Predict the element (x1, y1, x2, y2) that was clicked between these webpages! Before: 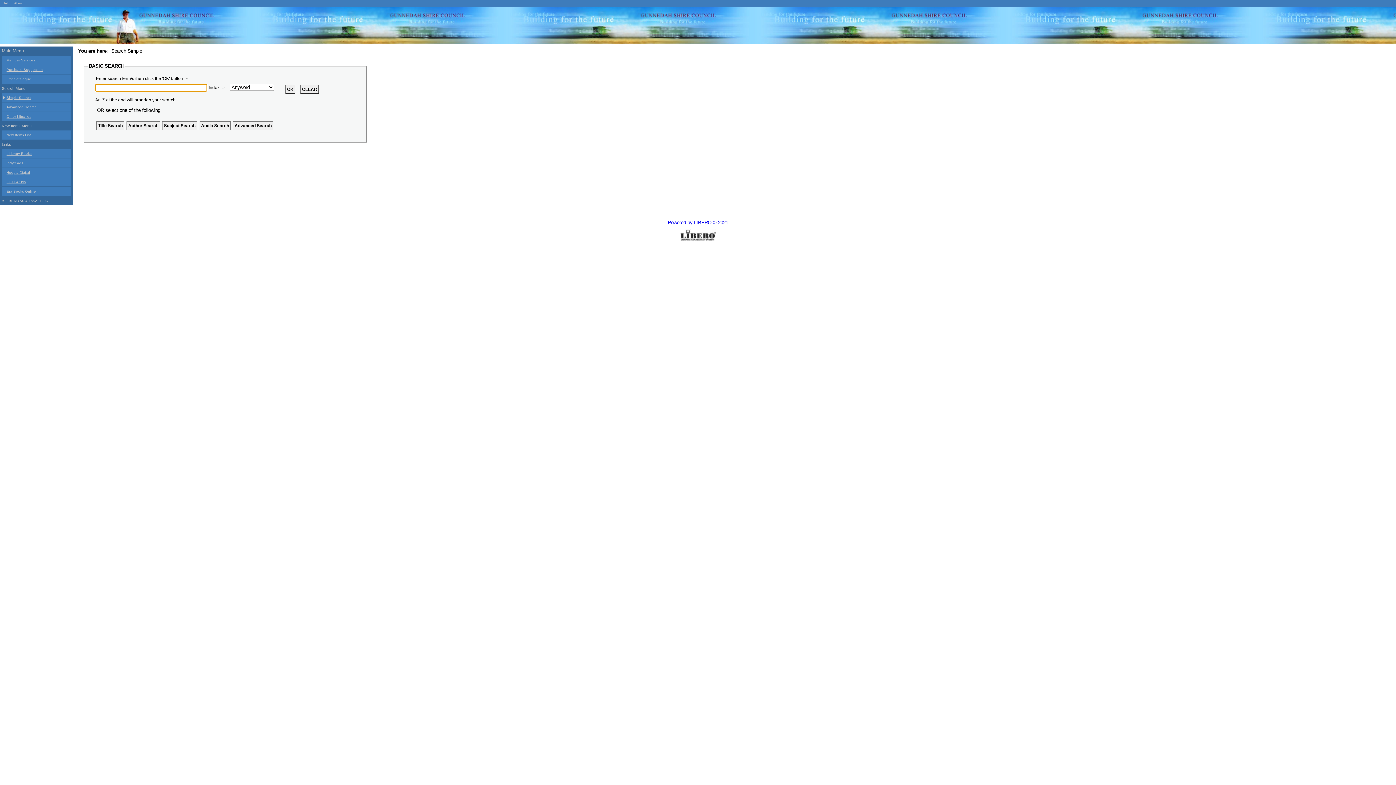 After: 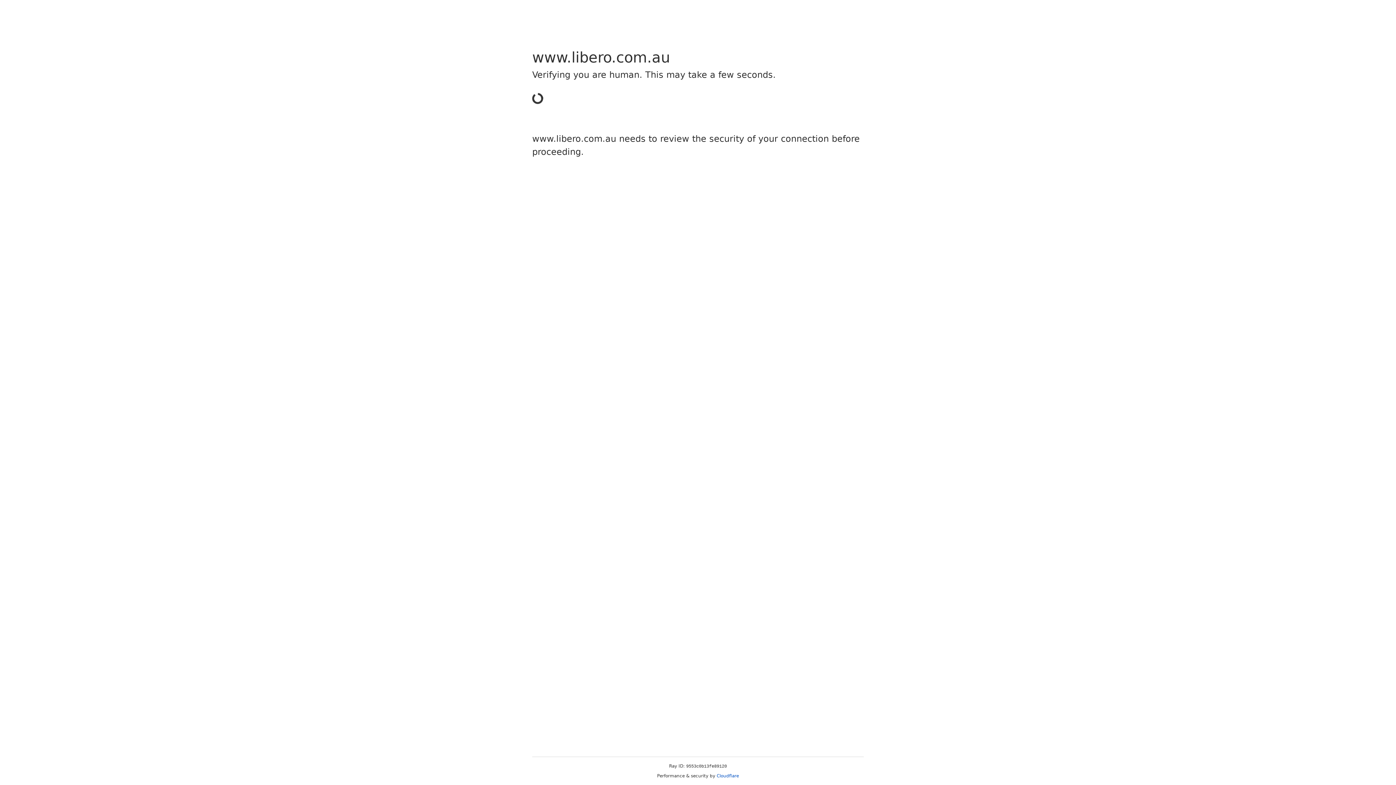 Action: bbox: (1, 220, 1394, 241) label: Powered by LIBERO © 2021